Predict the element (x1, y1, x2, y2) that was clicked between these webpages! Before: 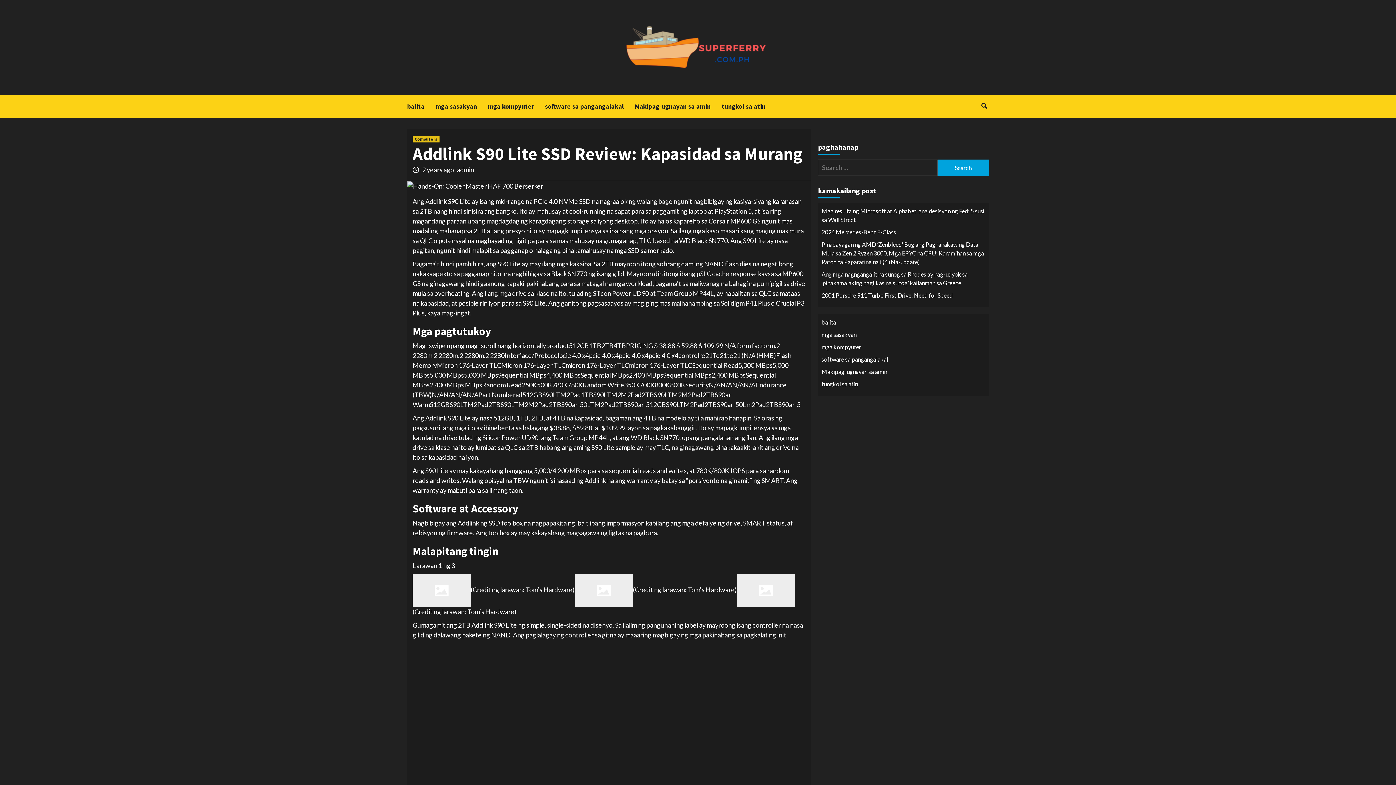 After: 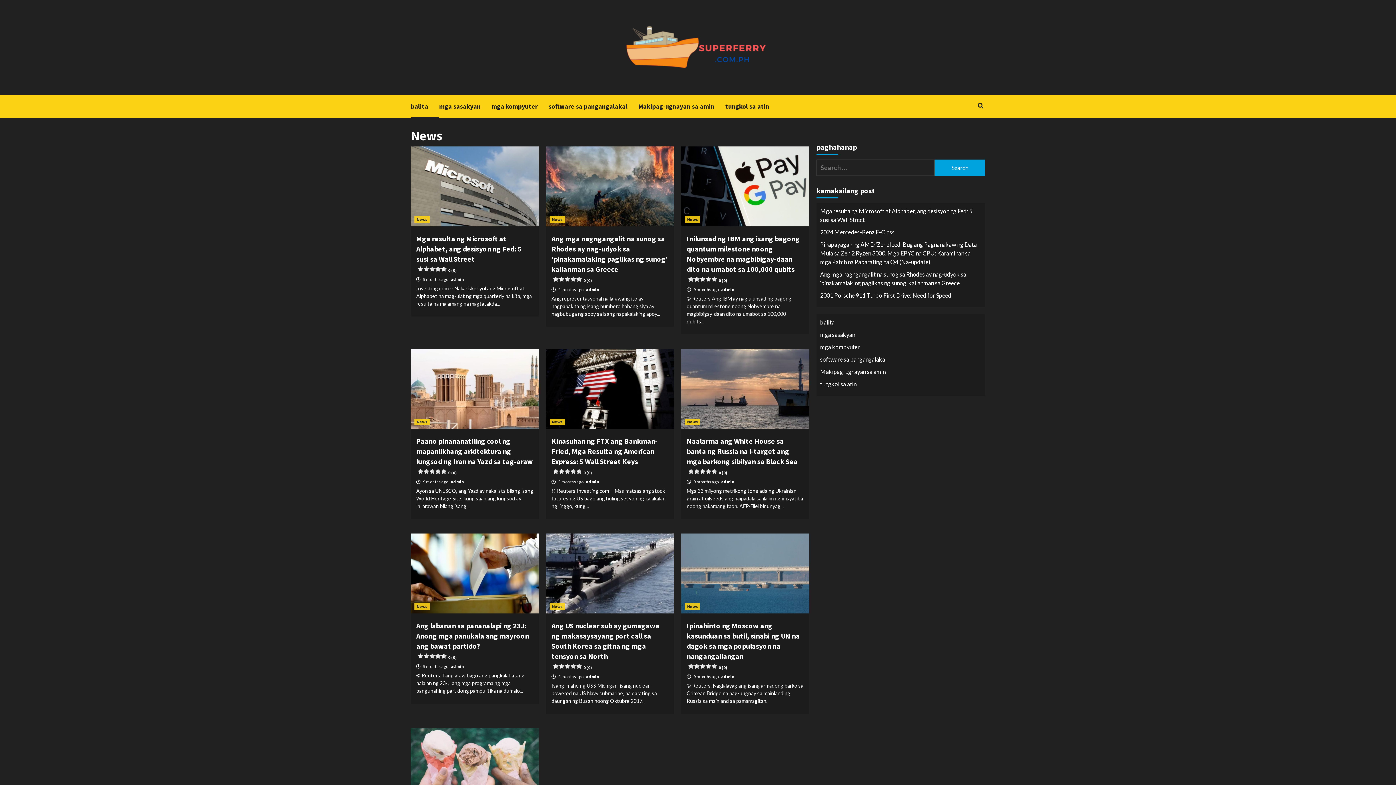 Action: bbox: (821, 318, 985, 330) label: balita